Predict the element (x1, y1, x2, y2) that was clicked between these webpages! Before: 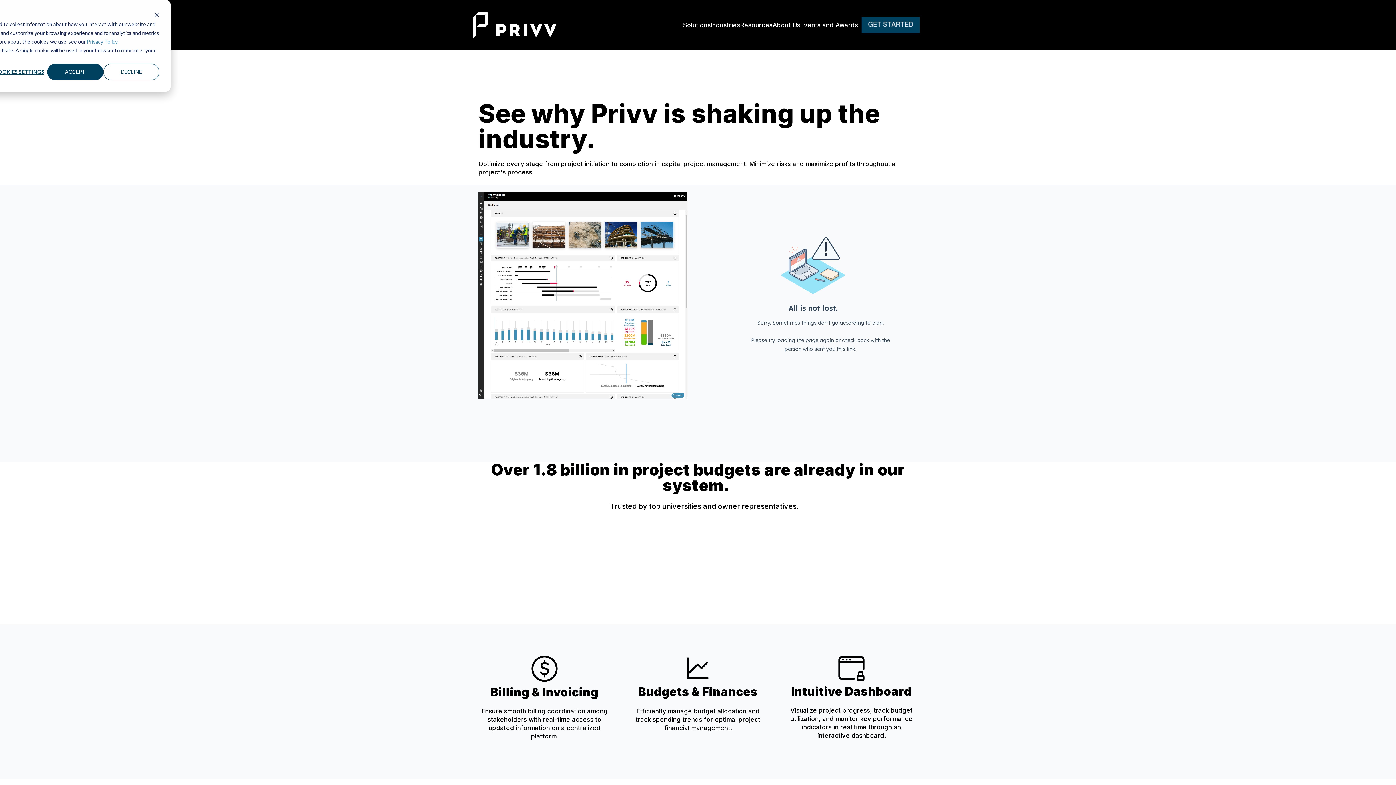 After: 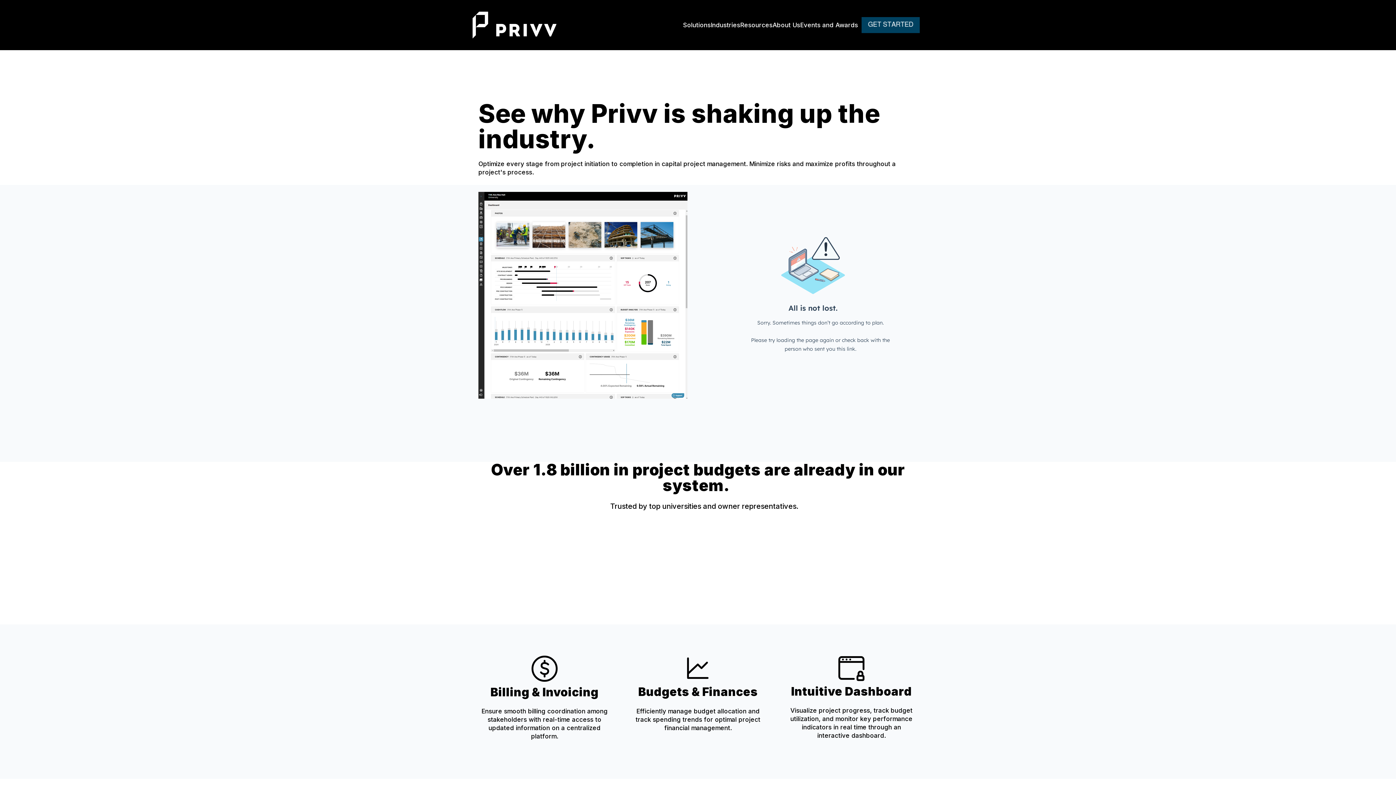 Action: label: Decline bbox: (103, 63, 159, 80)